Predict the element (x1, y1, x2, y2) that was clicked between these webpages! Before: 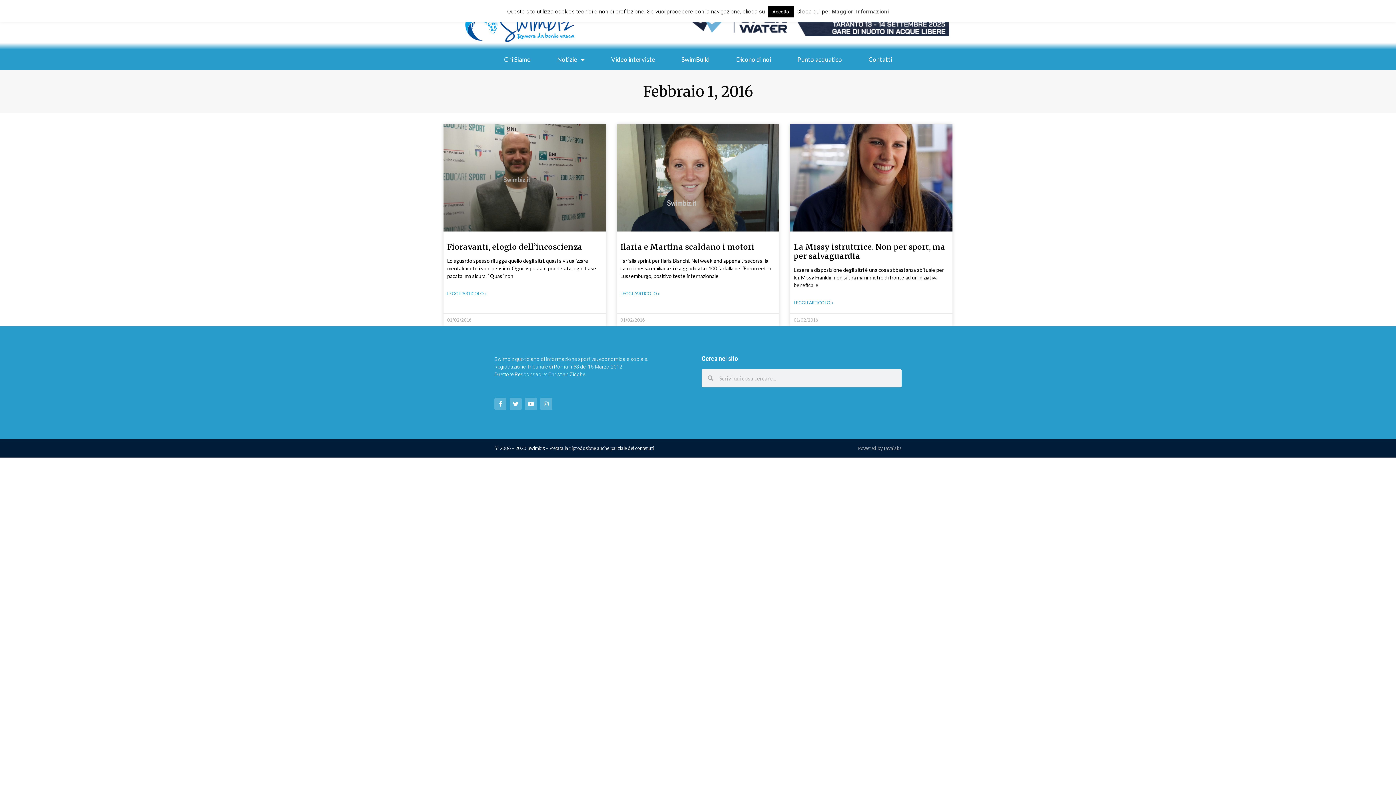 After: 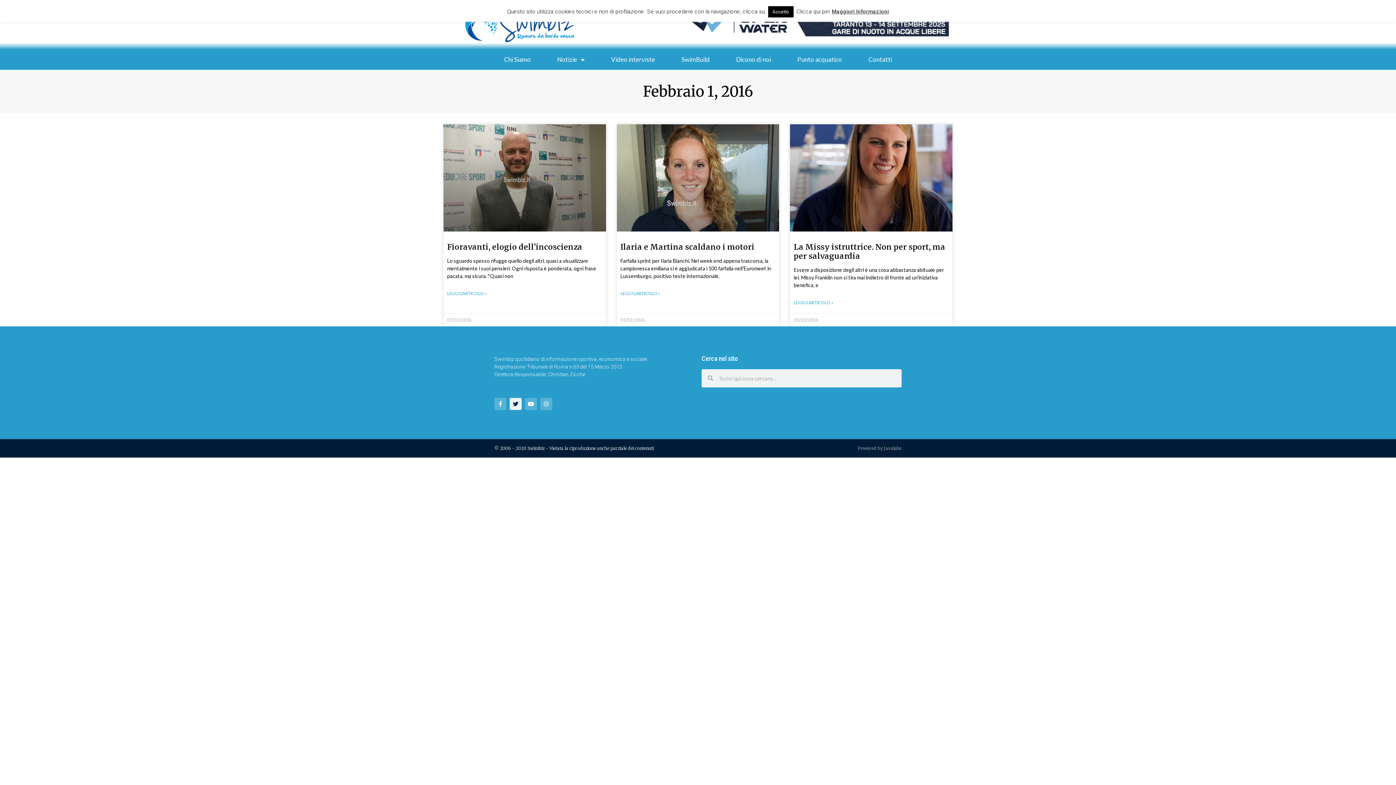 Action: bbox: (509, 398, 521, 410) label: Twitter